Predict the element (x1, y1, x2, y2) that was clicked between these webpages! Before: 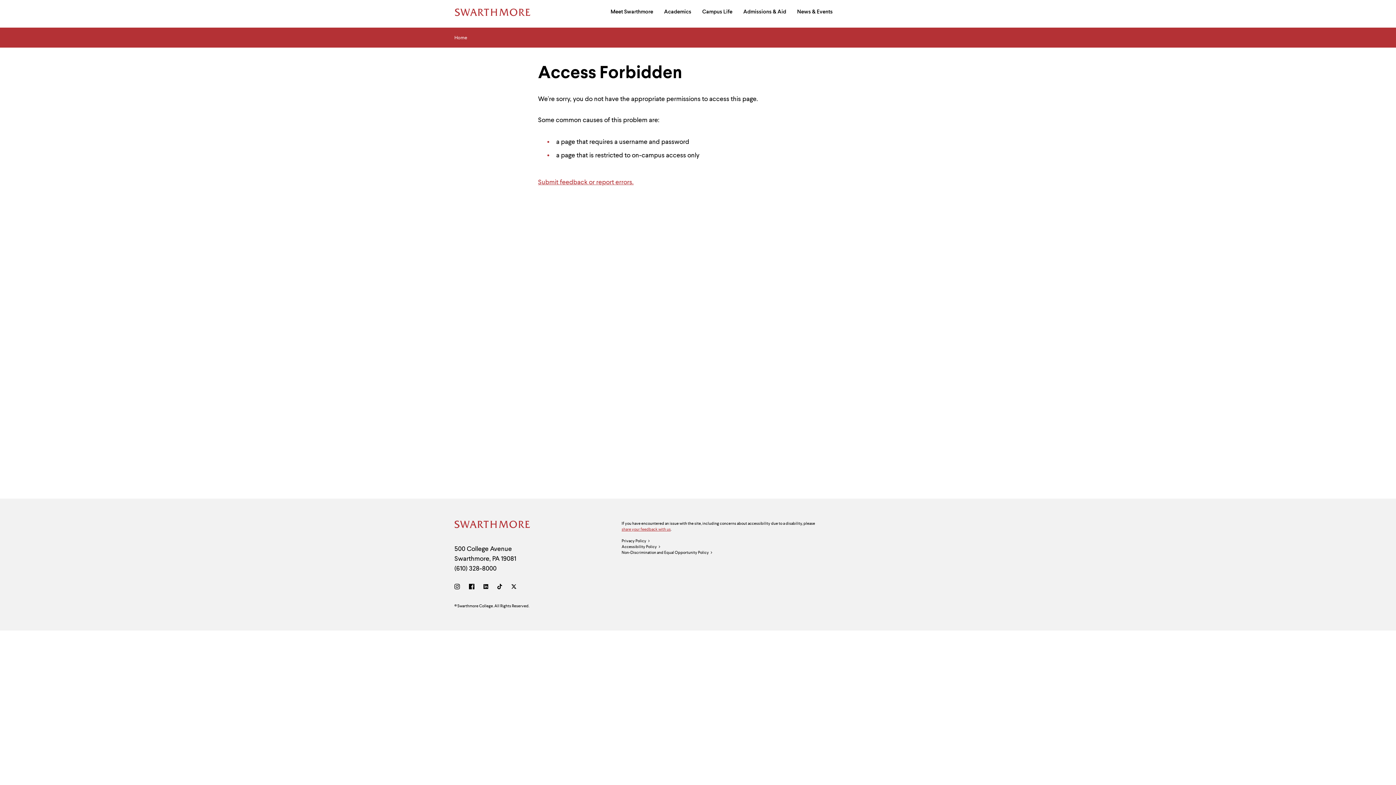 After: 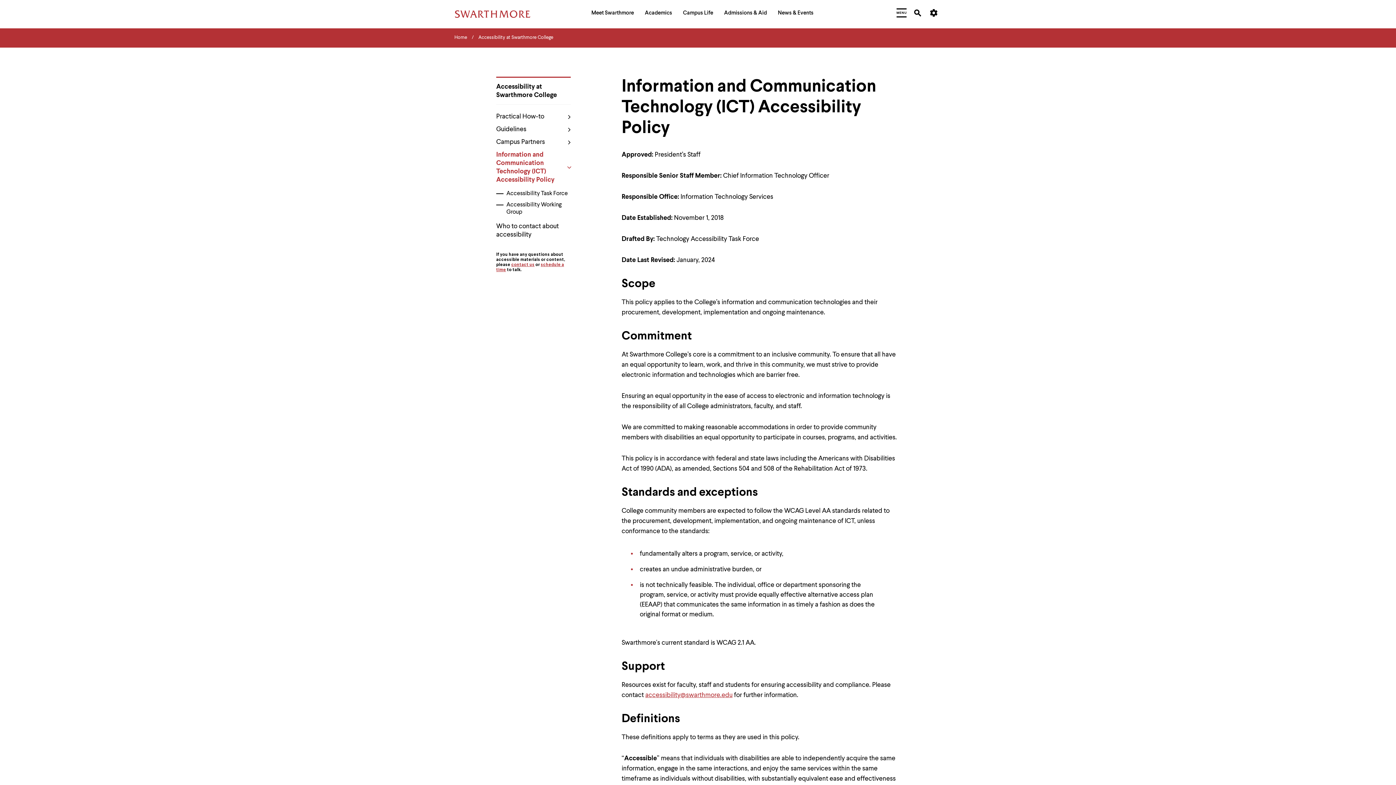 Action: label: Accessibility Policy bbox: (621, 544, 661, 549)